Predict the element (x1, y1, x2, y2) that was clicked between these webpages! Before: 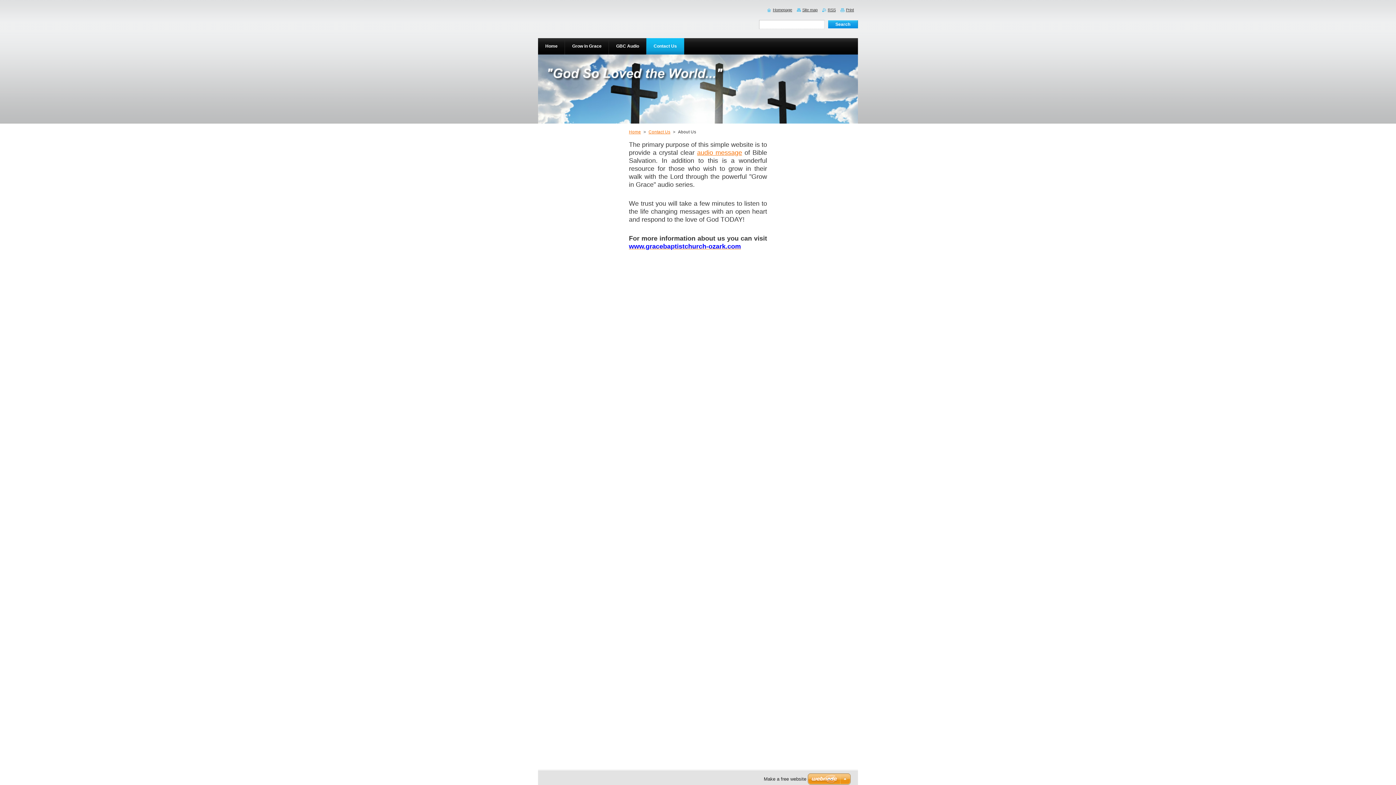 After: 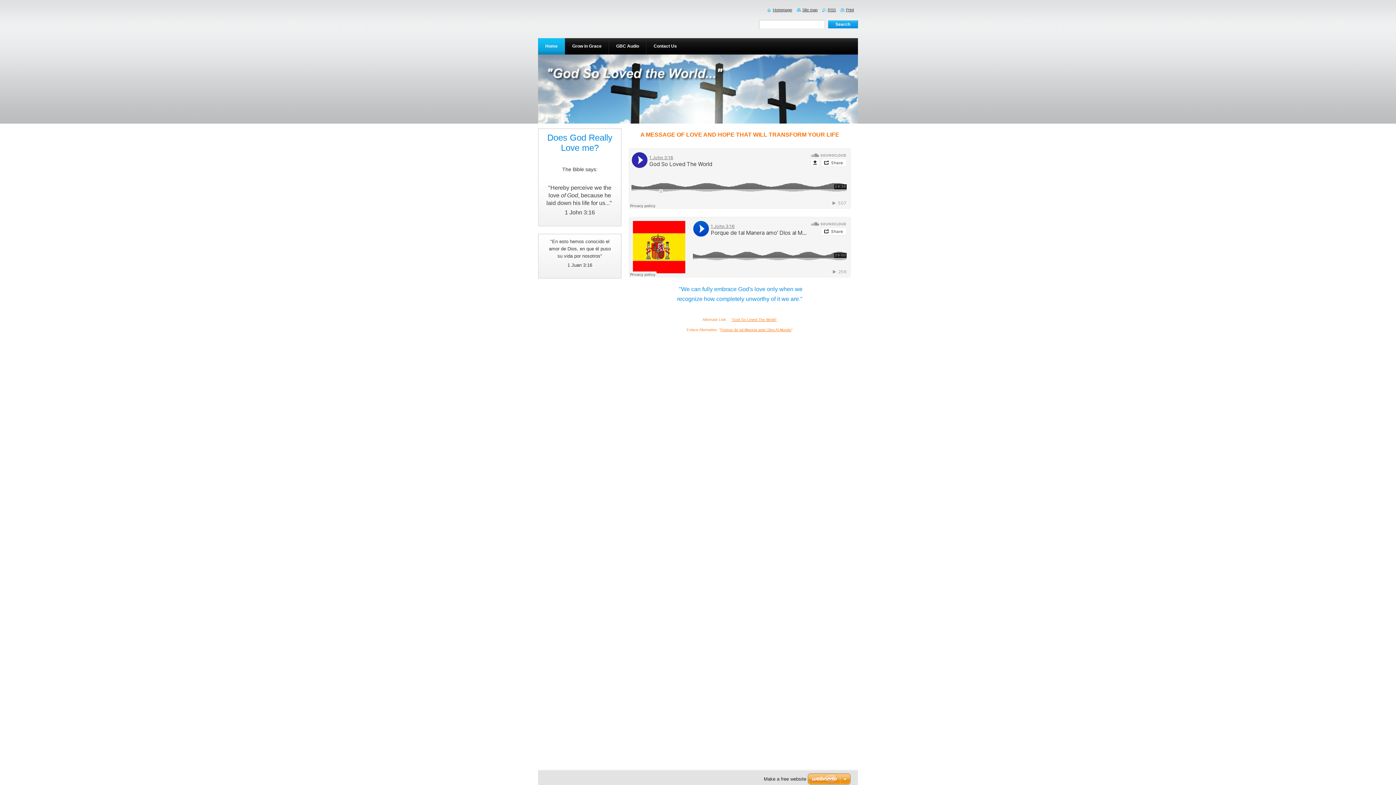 Action: bbox: (767, 7, 792, 12) label: Homepage